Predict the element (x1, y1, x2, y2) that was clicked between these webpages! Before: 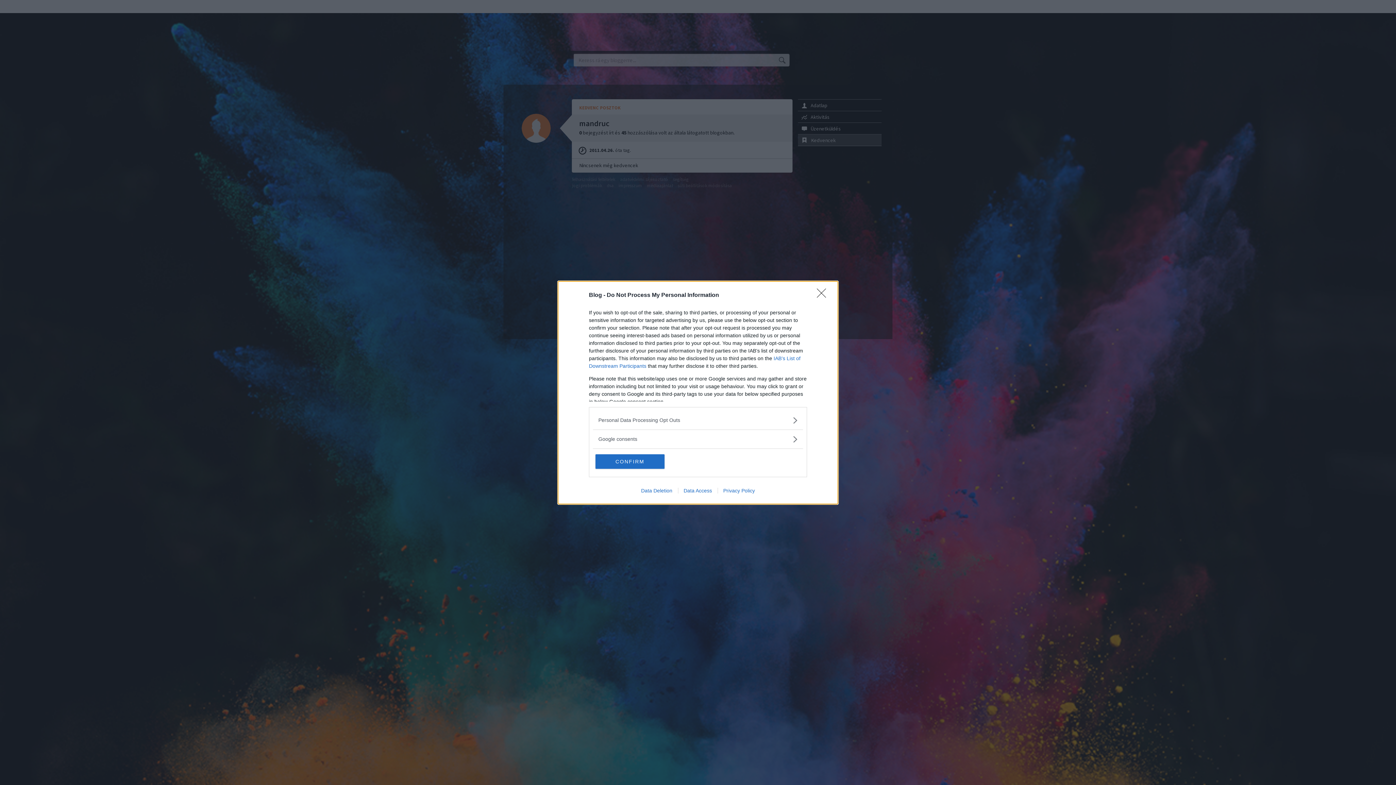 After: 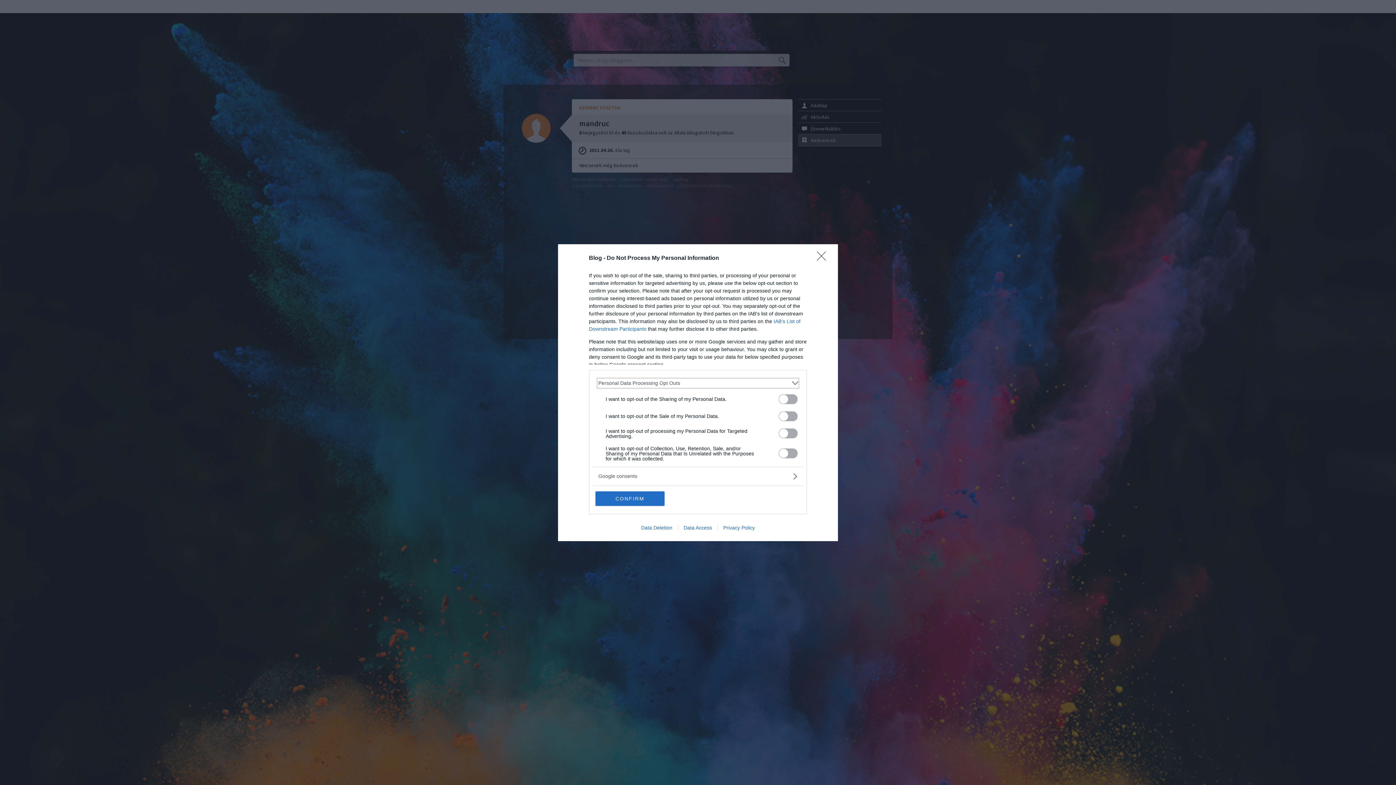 Action: label: Opt-Outs bbox: (598, 416, 797, 424)